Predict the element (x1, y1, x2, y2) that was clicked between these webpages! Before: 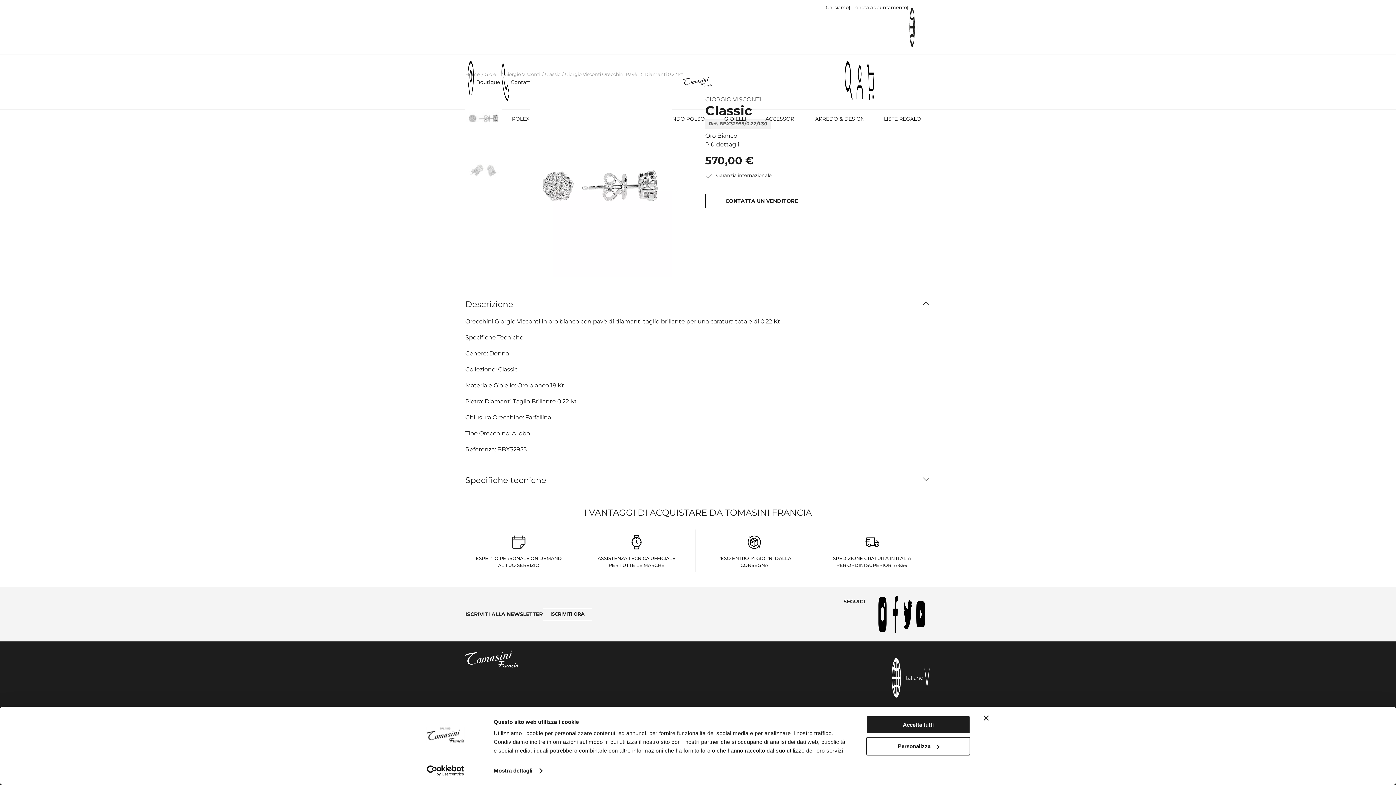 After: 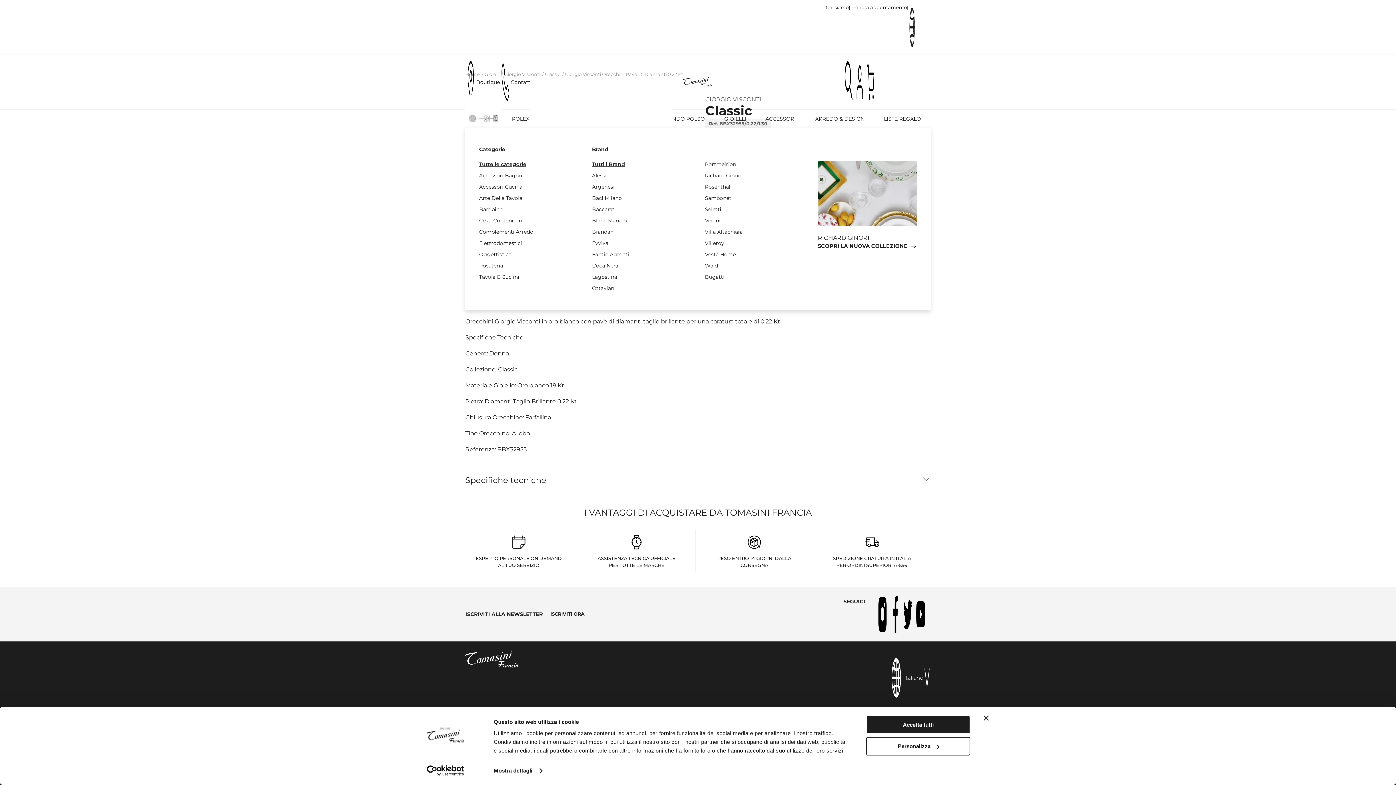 Action: bbox: (815, 109, 864, 128) label: ARREDO & DESIGN